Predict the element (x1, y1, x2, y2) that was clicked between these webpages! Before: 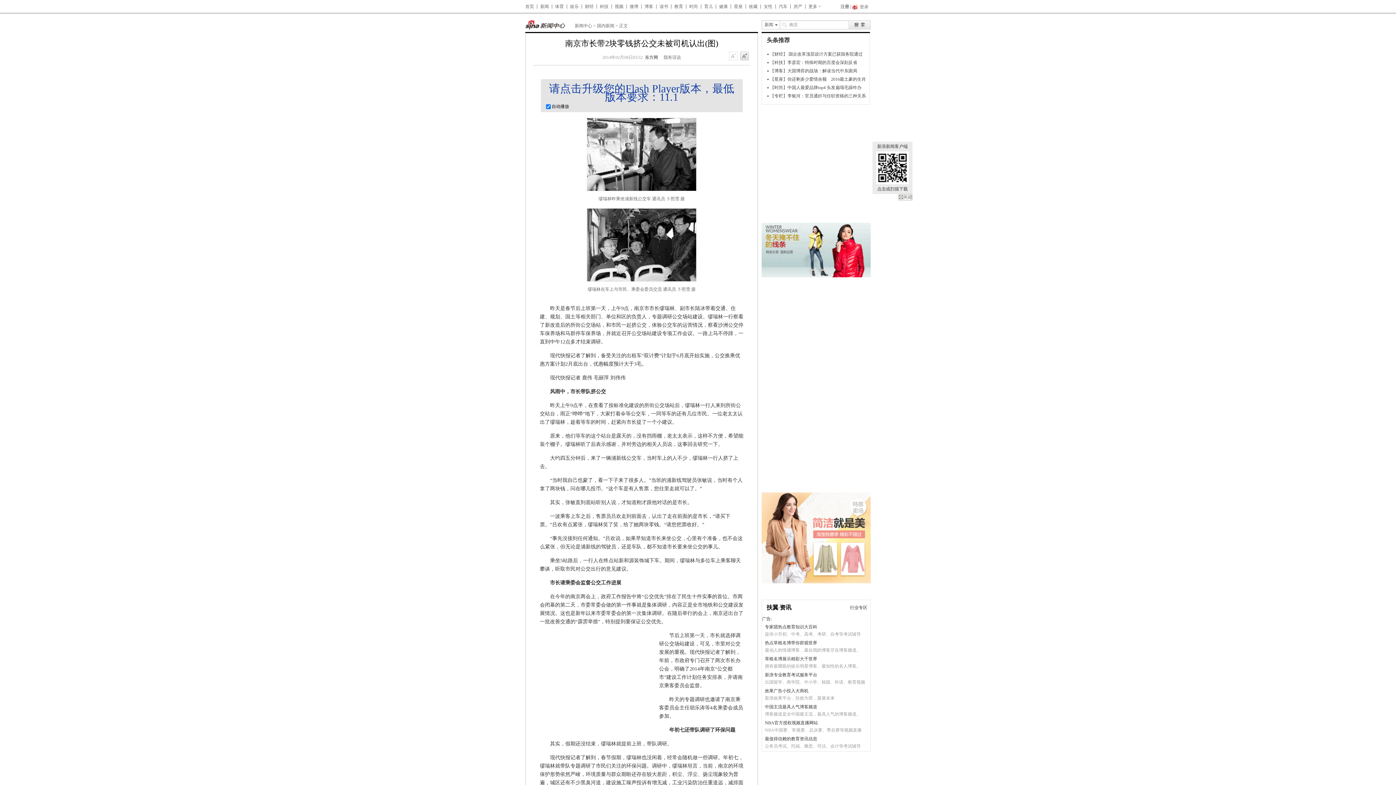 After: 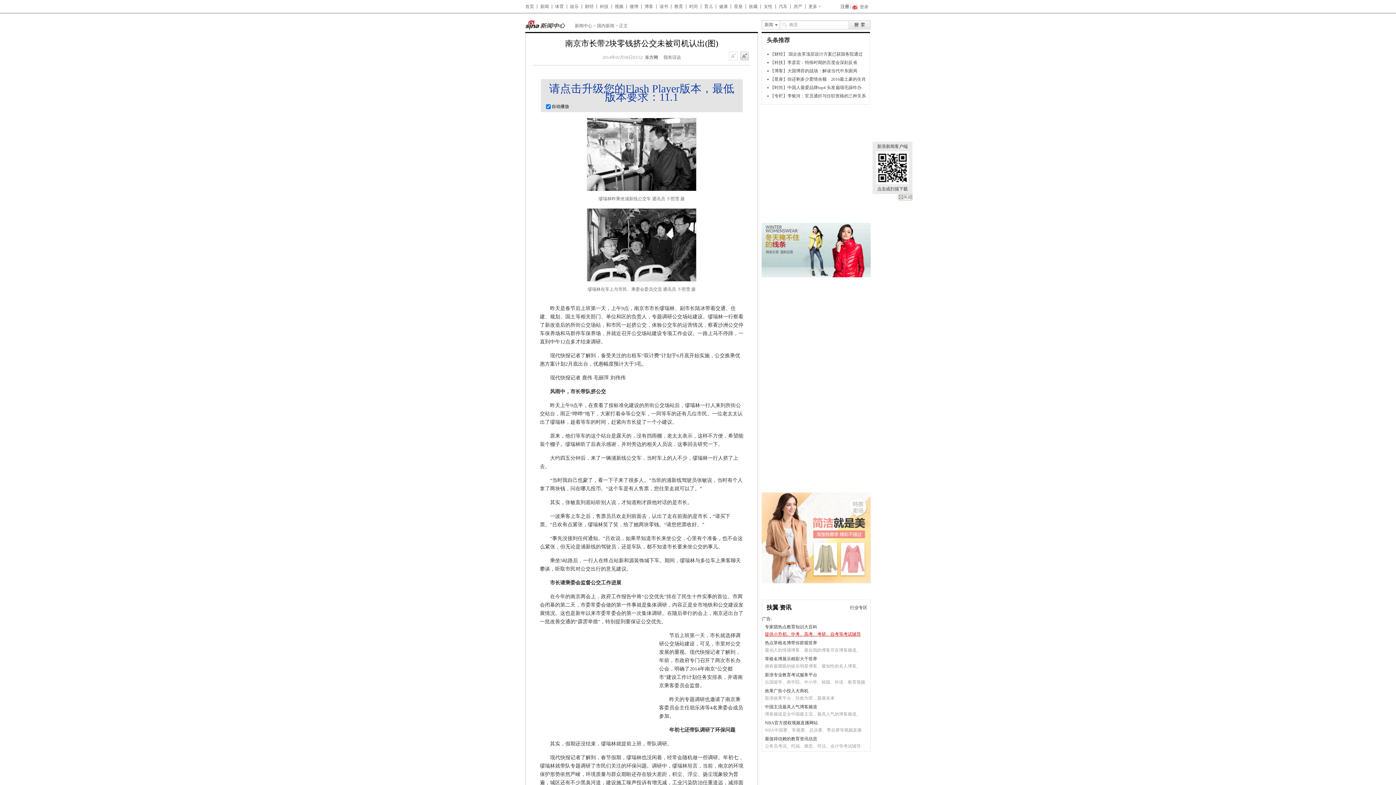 Action: bbox: (765, 630, 867, 637) label: 提供小升初、中考、高考、考研、自考等考试辅导